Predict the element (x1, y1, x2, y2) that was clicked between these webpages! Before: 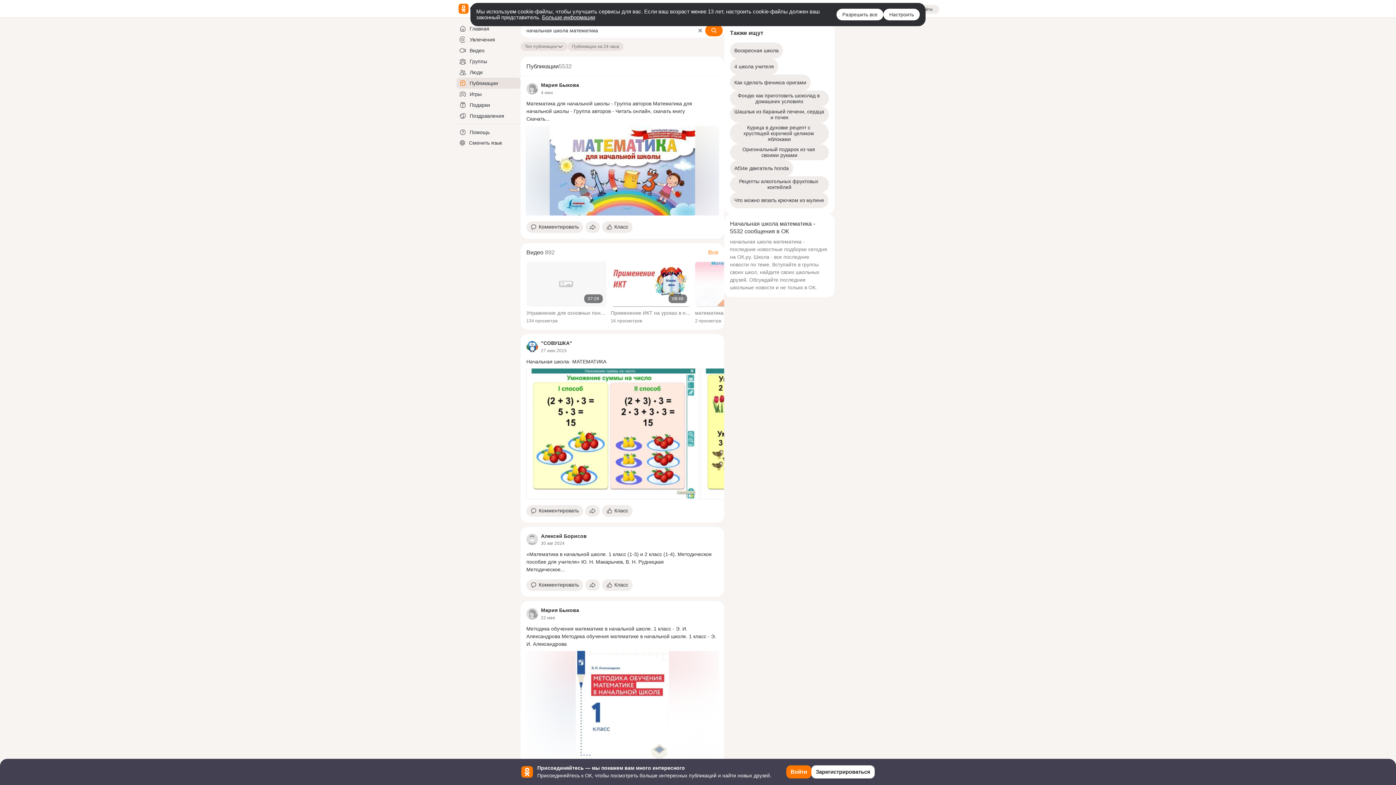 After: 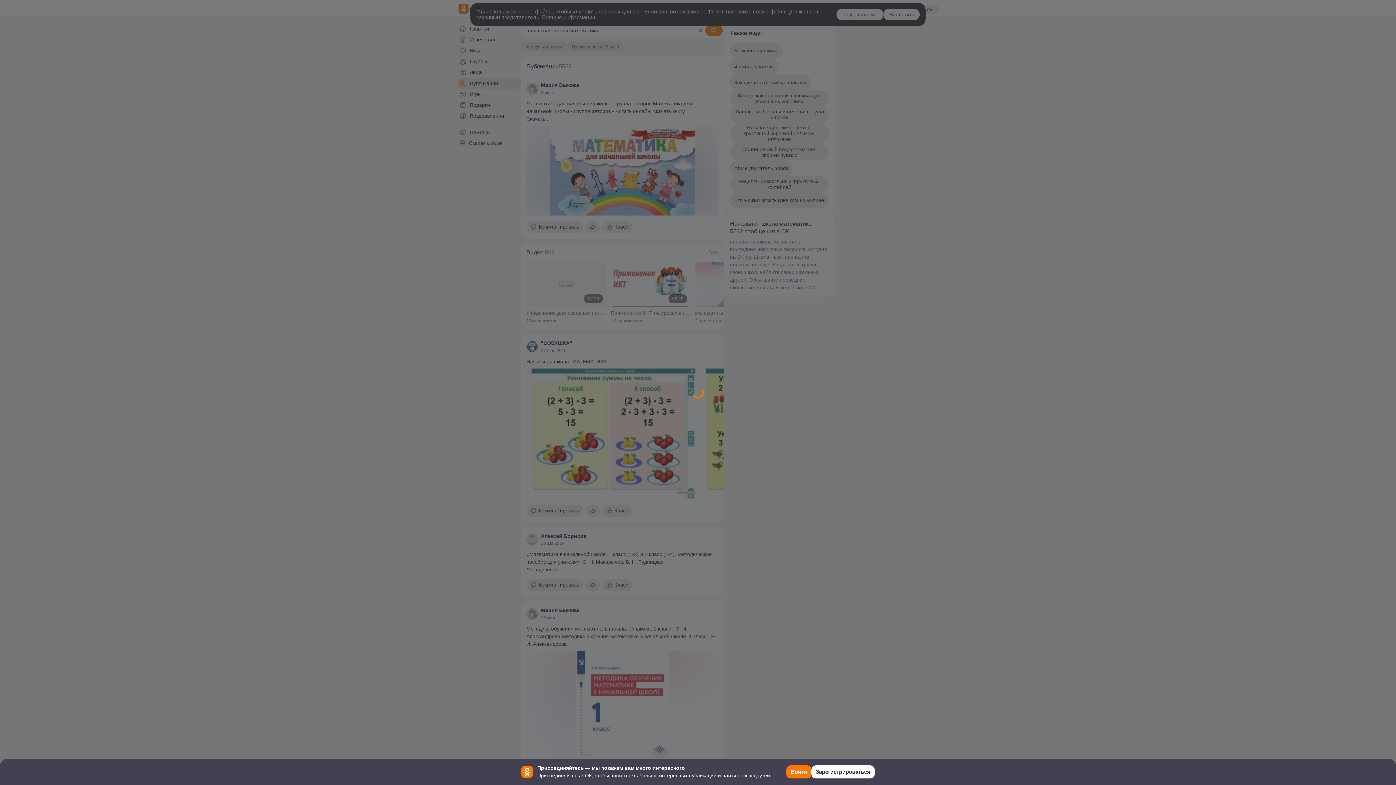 Action: bbox: (526, 309, 606, 316) label: Упражнение для основных понятий математики начальной школы Множитель произведение делитель частное